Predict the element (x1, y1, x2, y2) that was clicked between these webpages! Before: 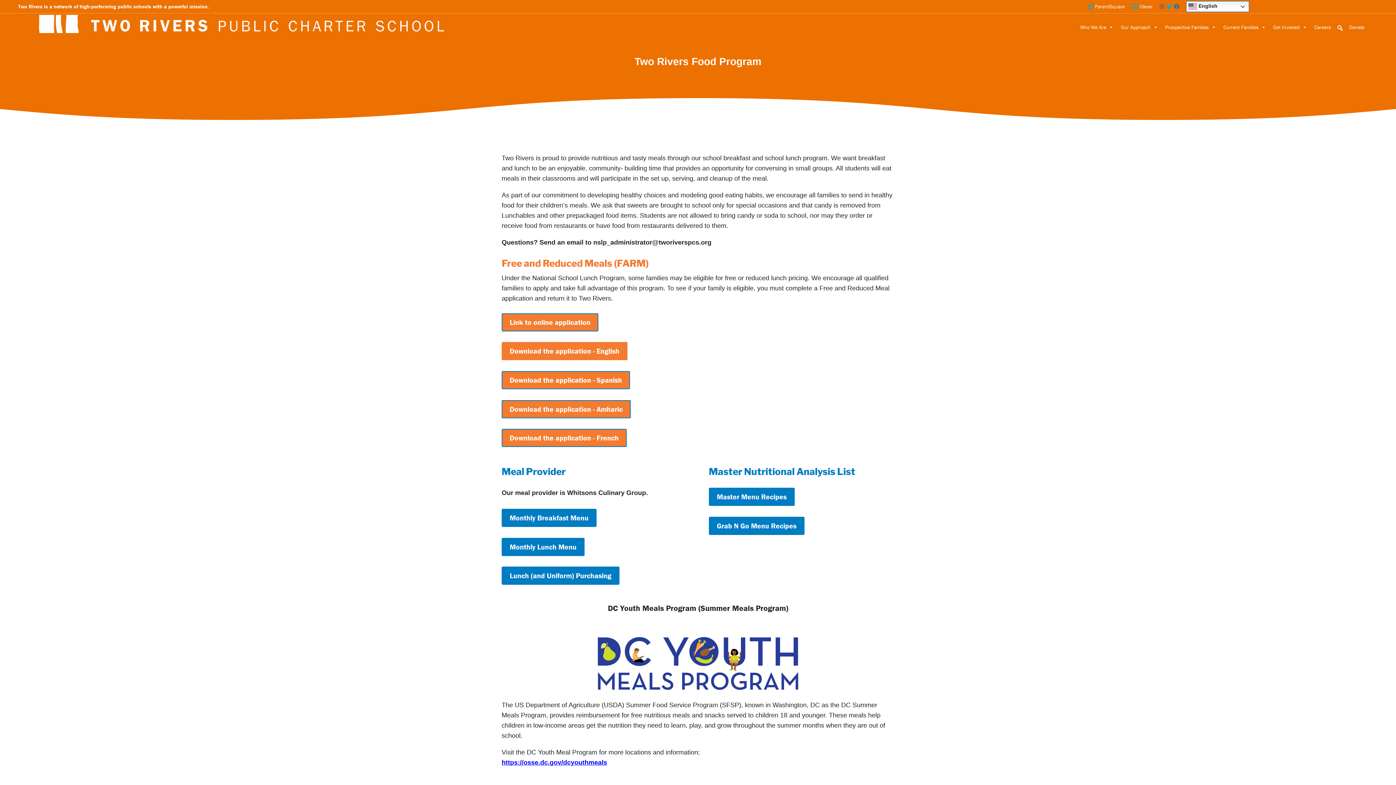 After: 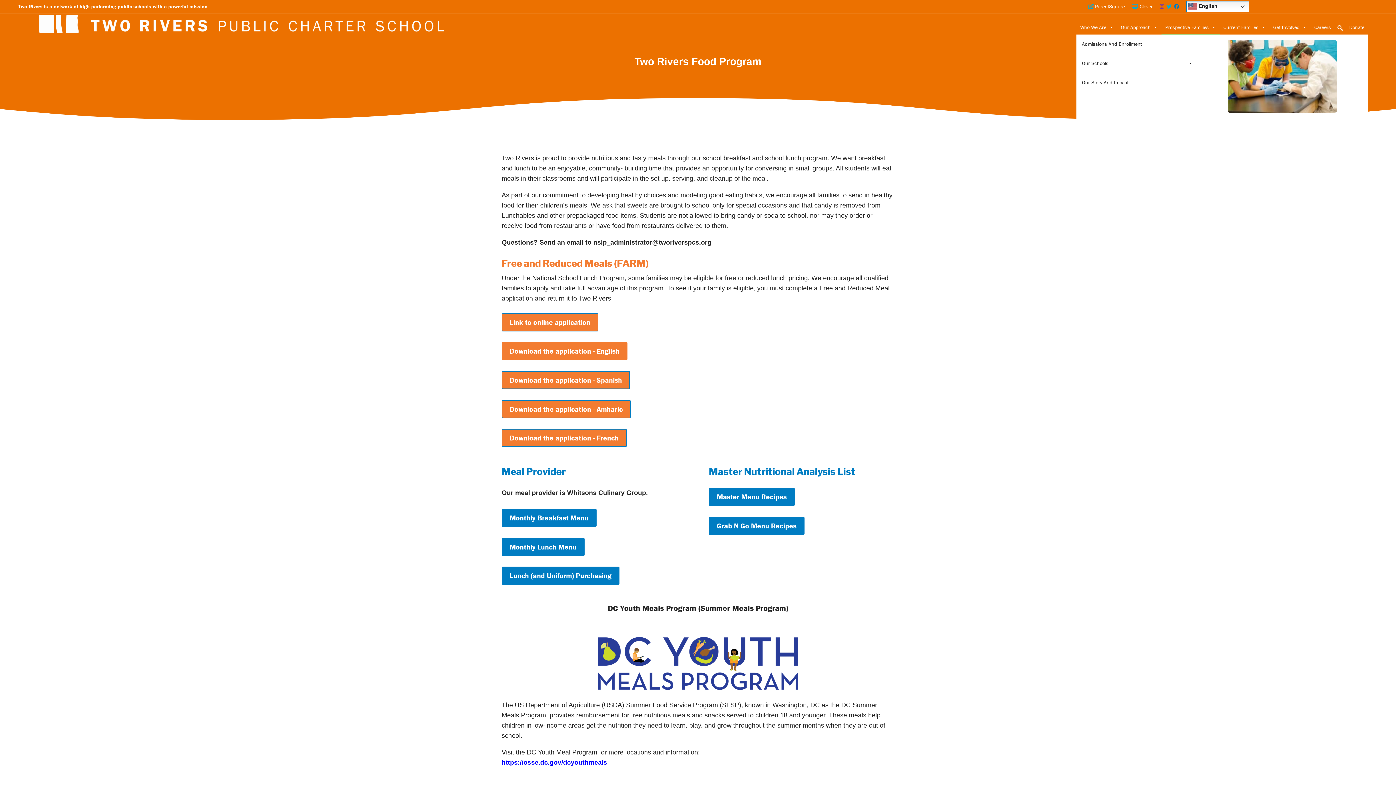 Action: bbox: (1161, 20, 1220, 34) label: Prospective Families